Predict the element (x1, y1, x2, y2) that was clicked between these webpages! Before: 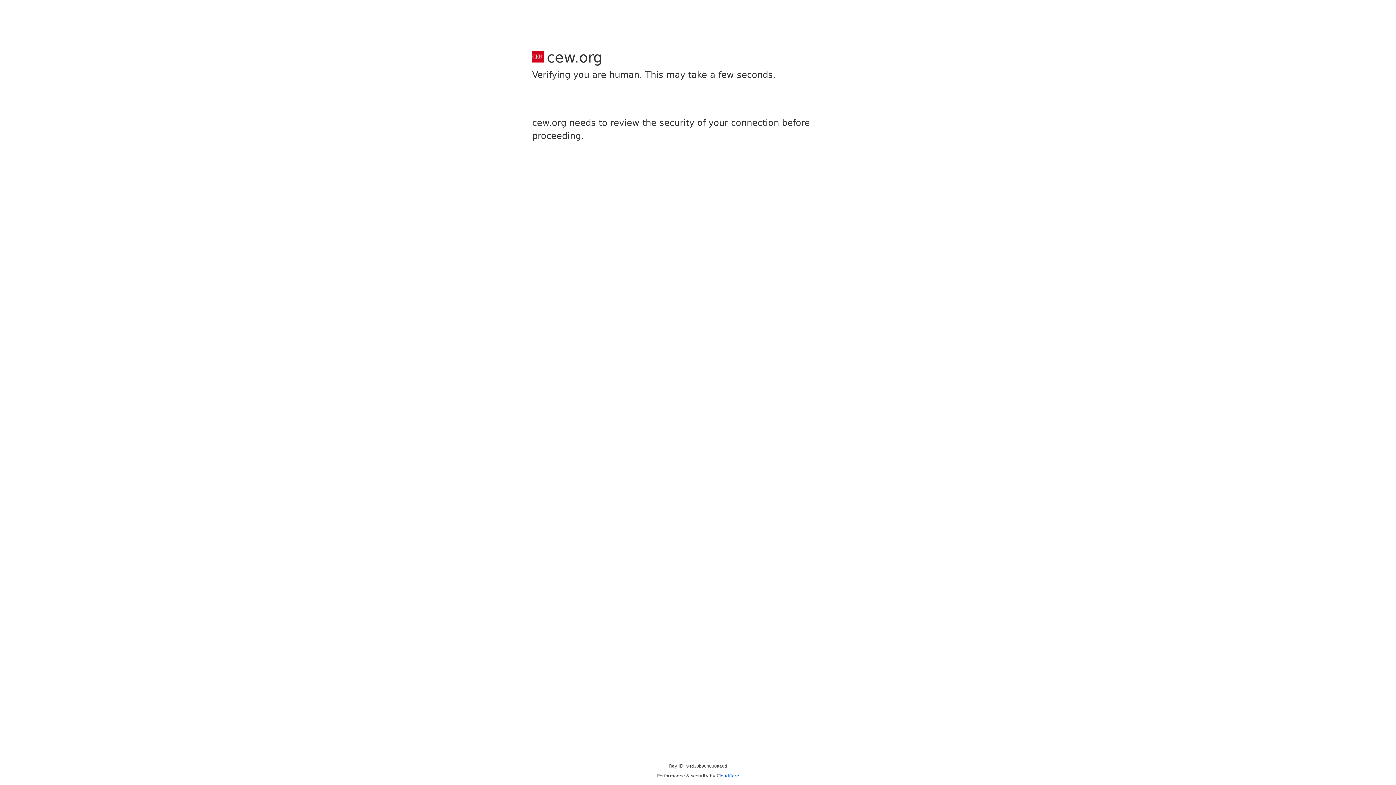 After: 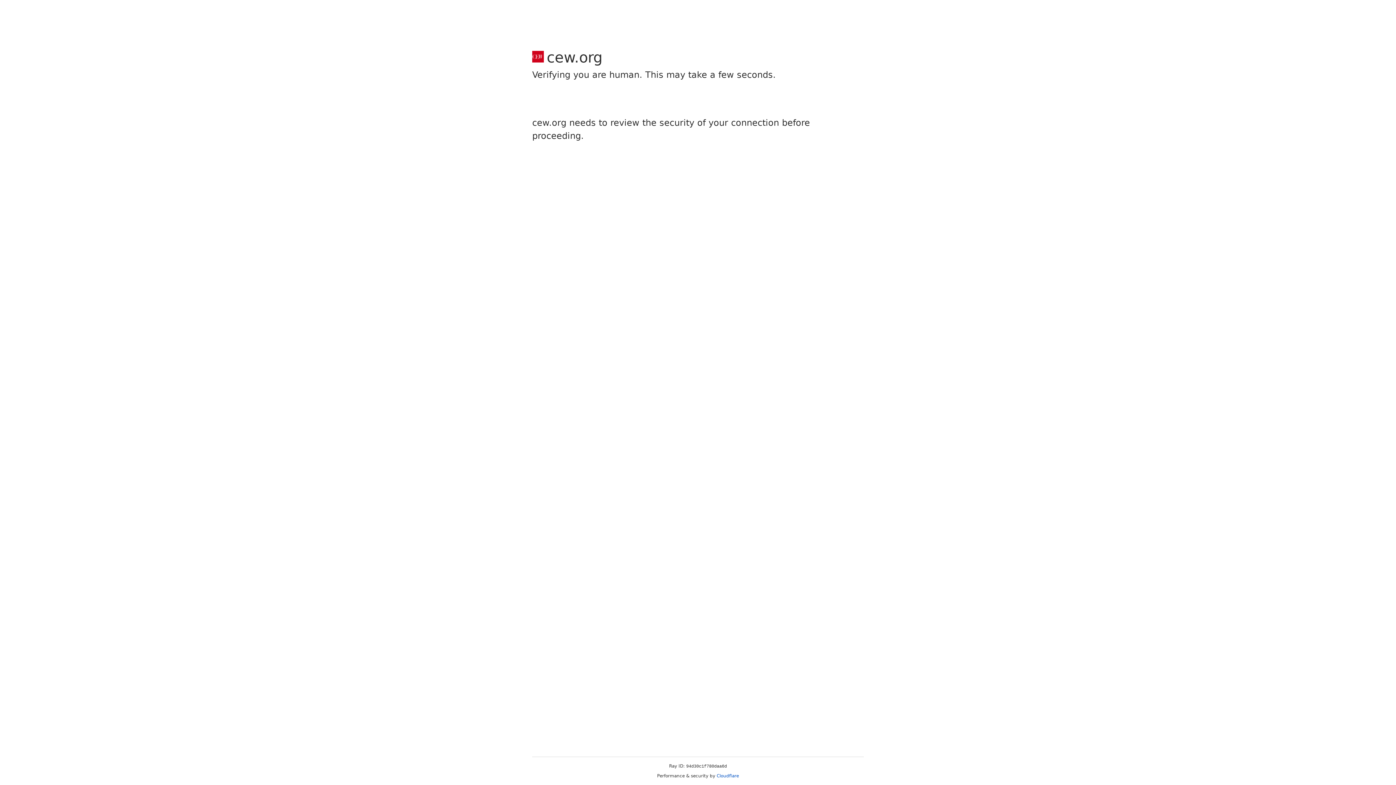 Action: bbox: (716, 773, 739, 778) label: Cloudflare